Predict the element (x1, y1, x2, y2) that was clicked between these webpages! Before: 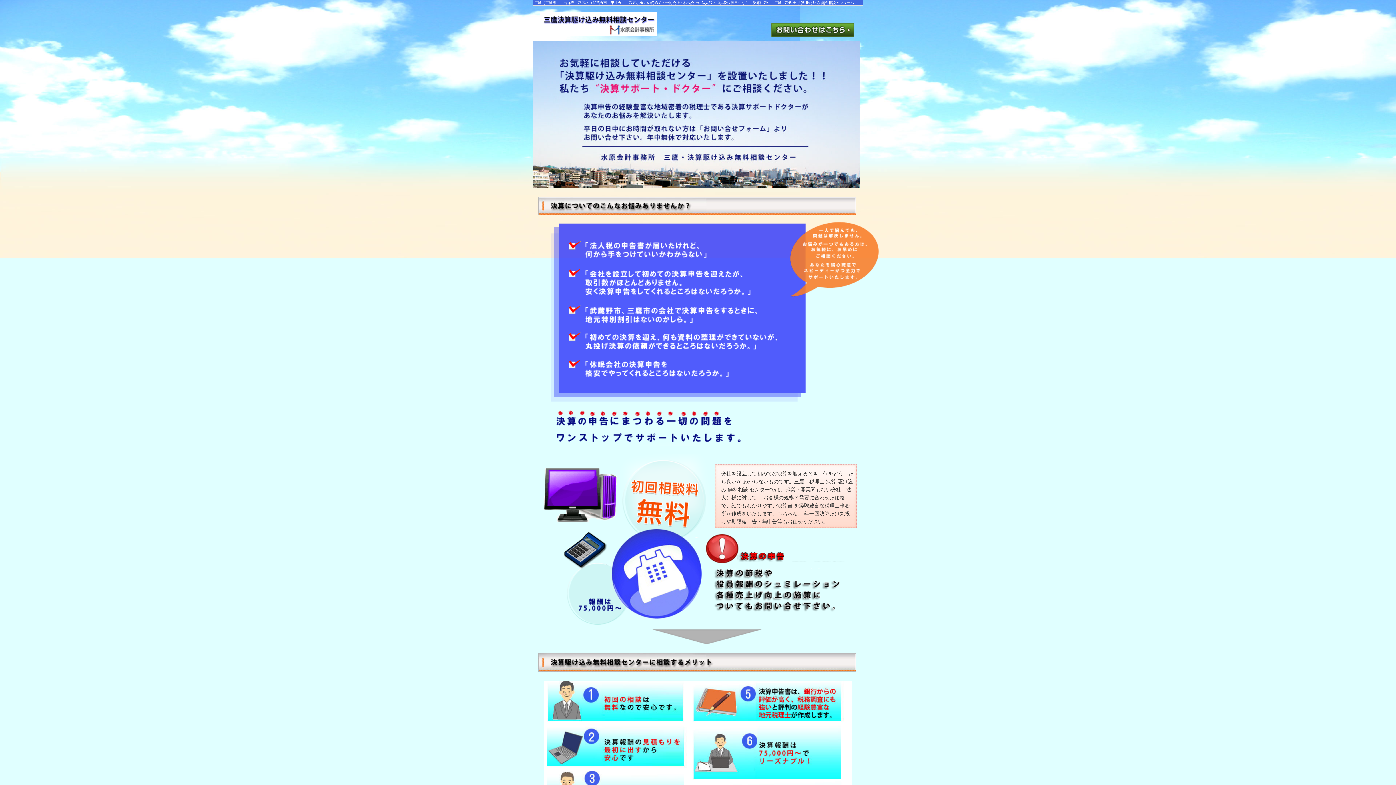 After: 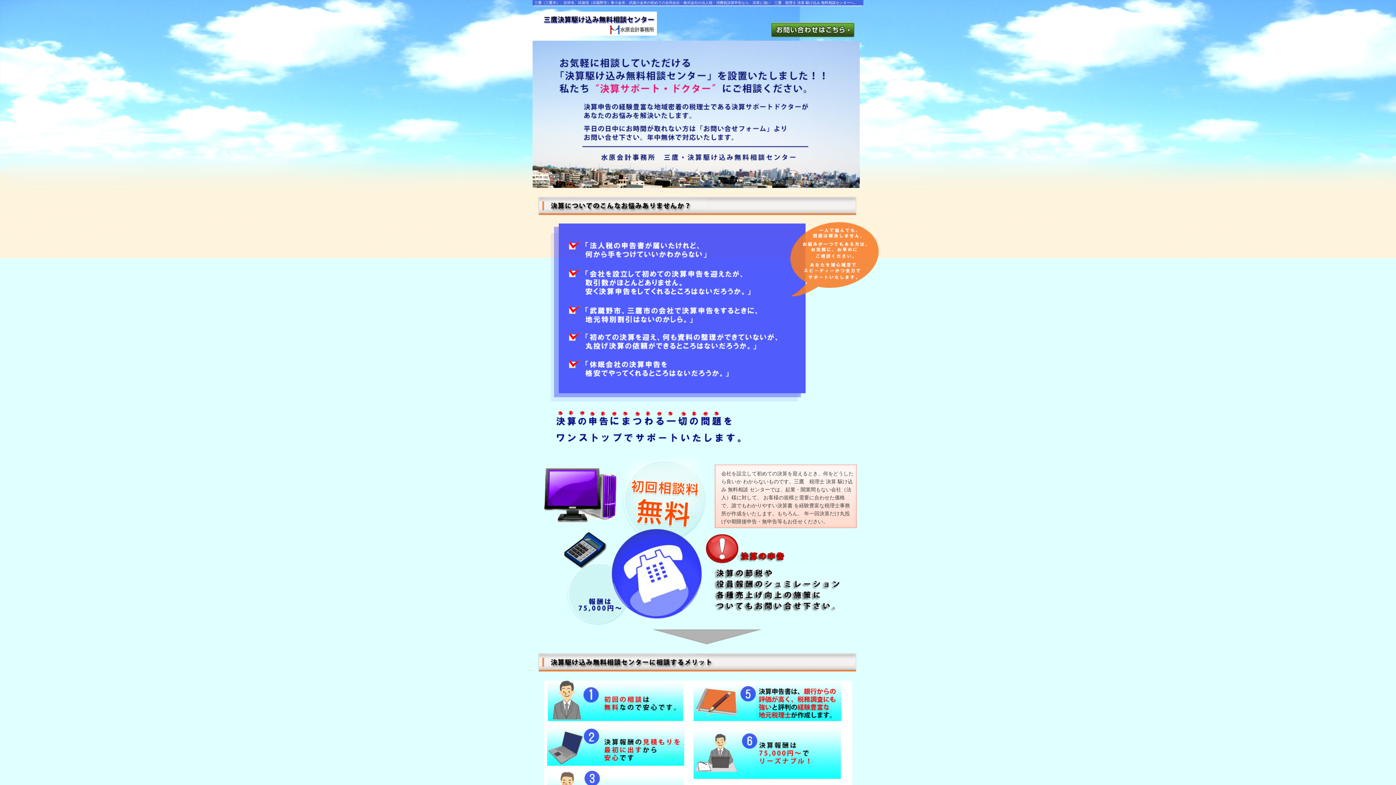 Action: bbox: (771, 33, 854, 38)